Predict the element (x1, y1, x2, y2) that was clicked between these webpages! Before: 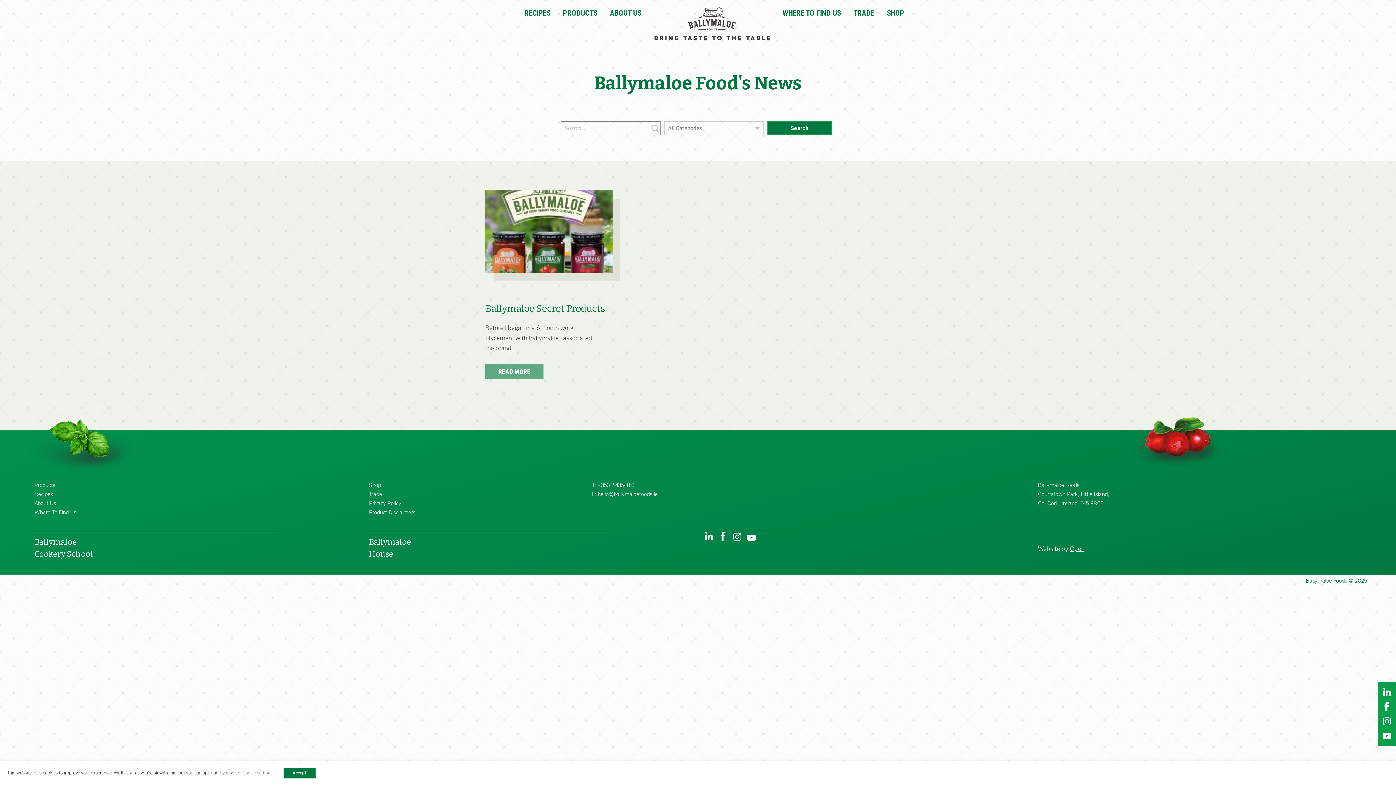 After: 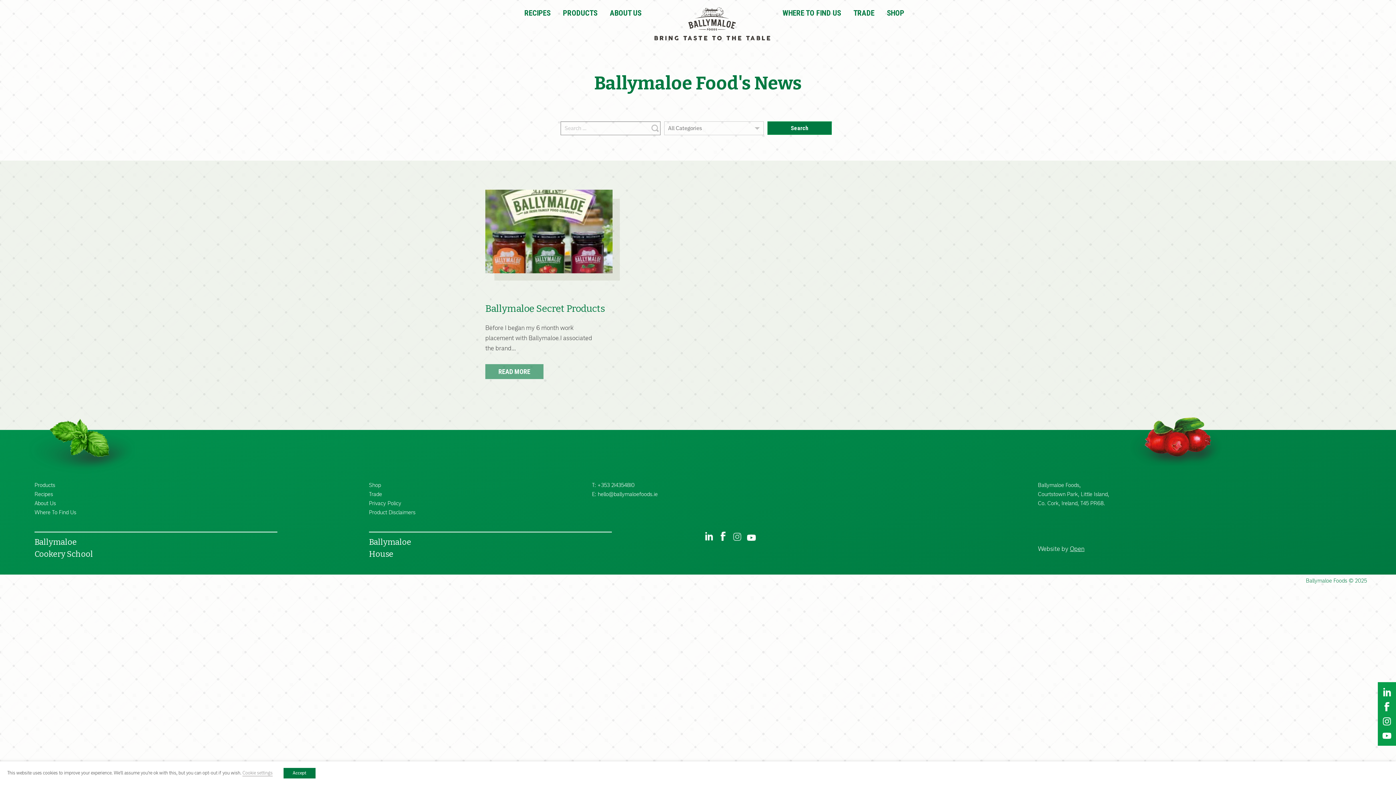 Action: bbox: (732, 531, 742, 540)